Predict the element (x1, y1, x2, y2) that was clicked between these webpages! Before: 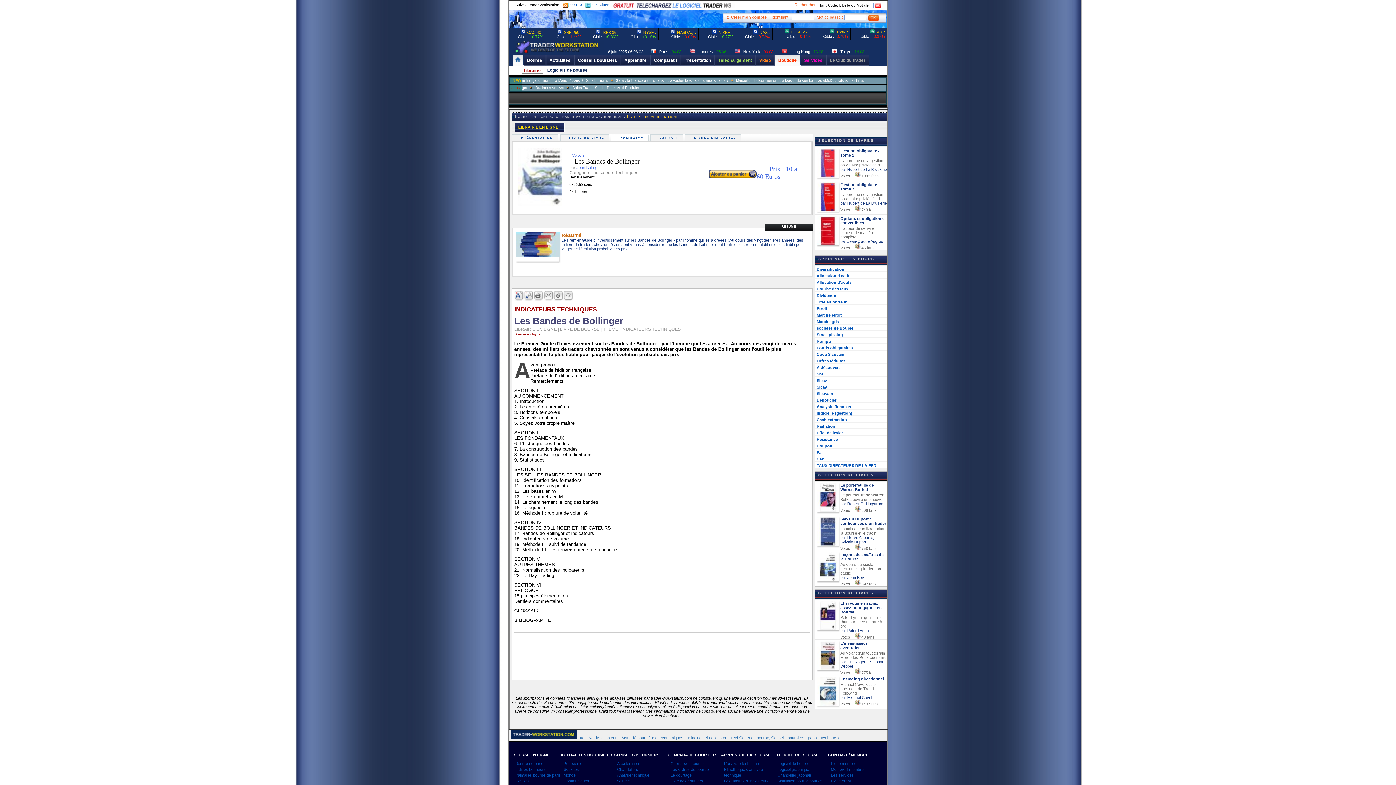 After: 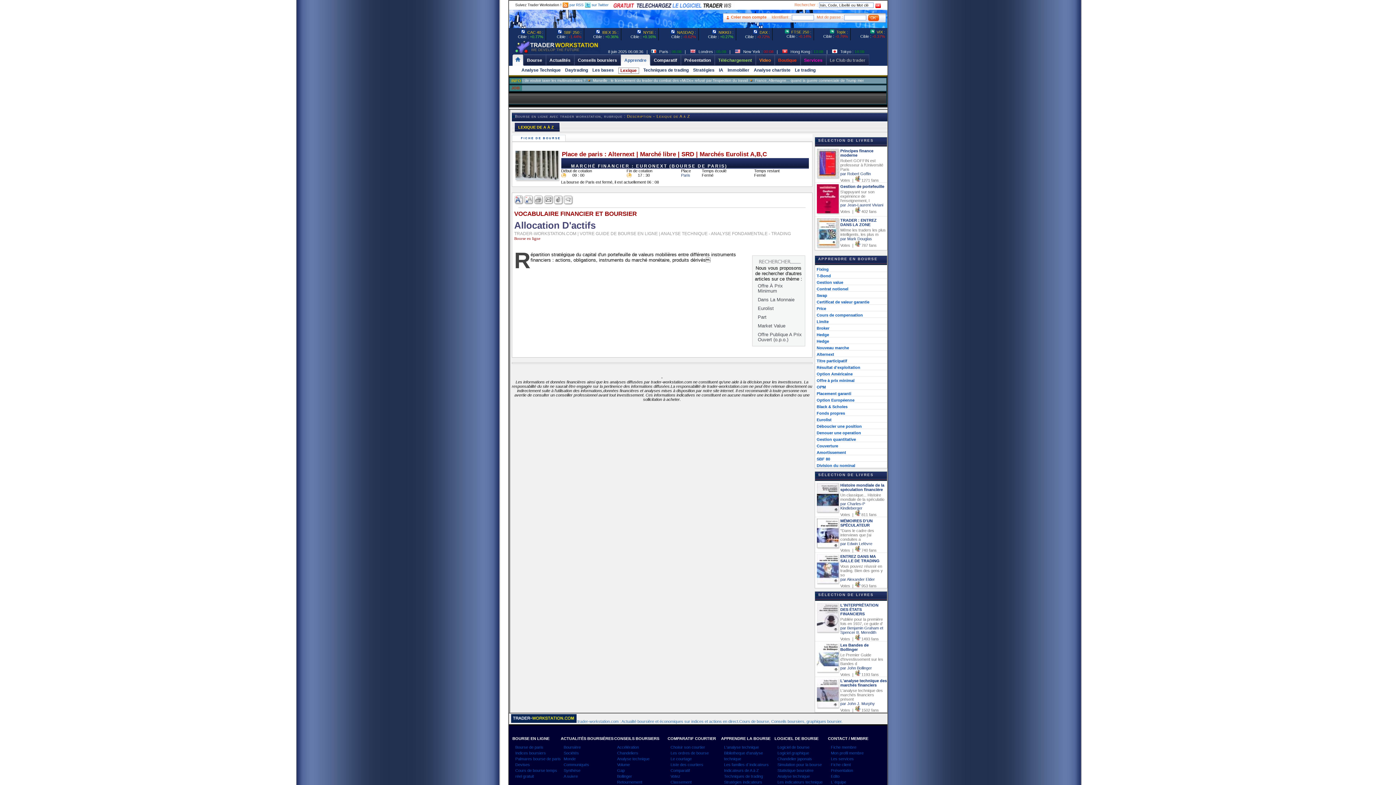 Action: label: Allocation d'actifs bbox: (816, 280, 851, 284)